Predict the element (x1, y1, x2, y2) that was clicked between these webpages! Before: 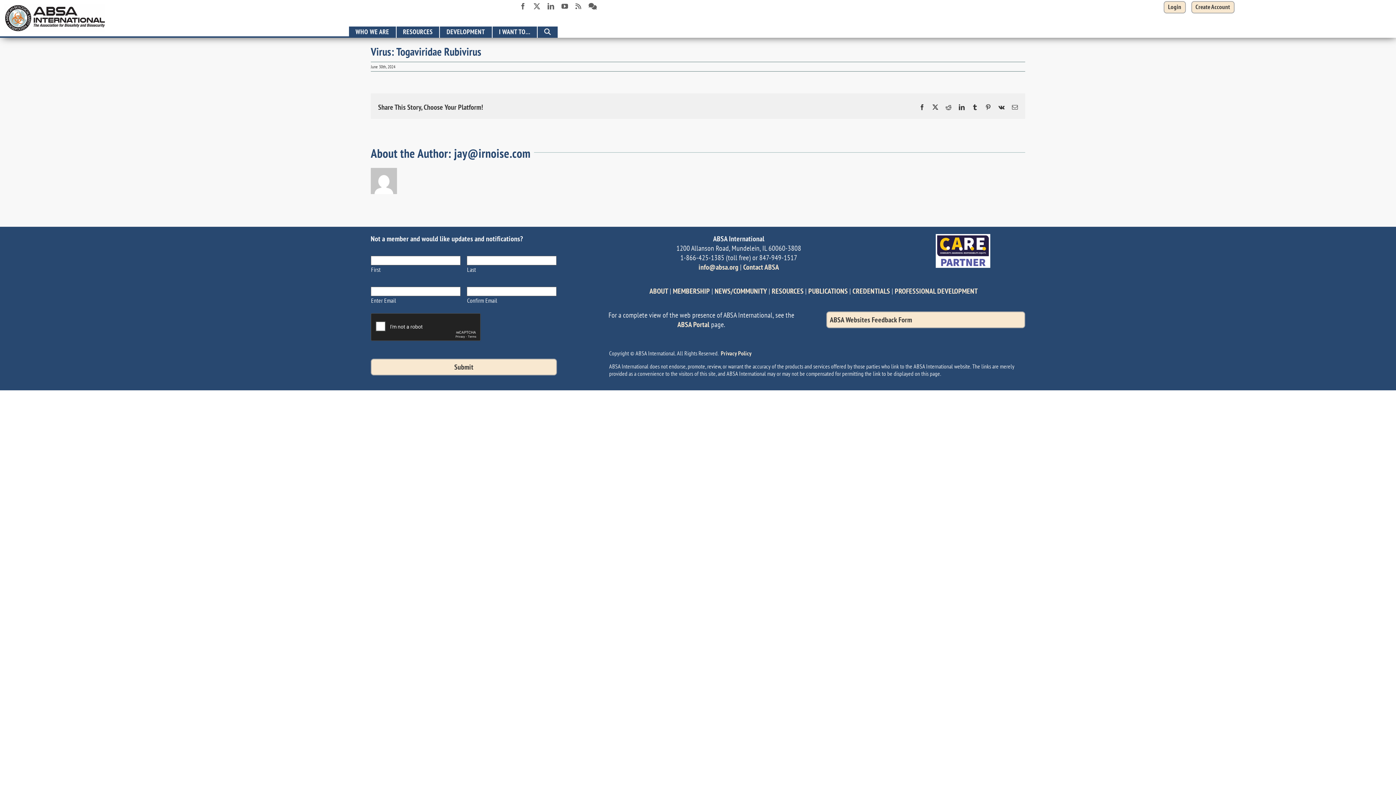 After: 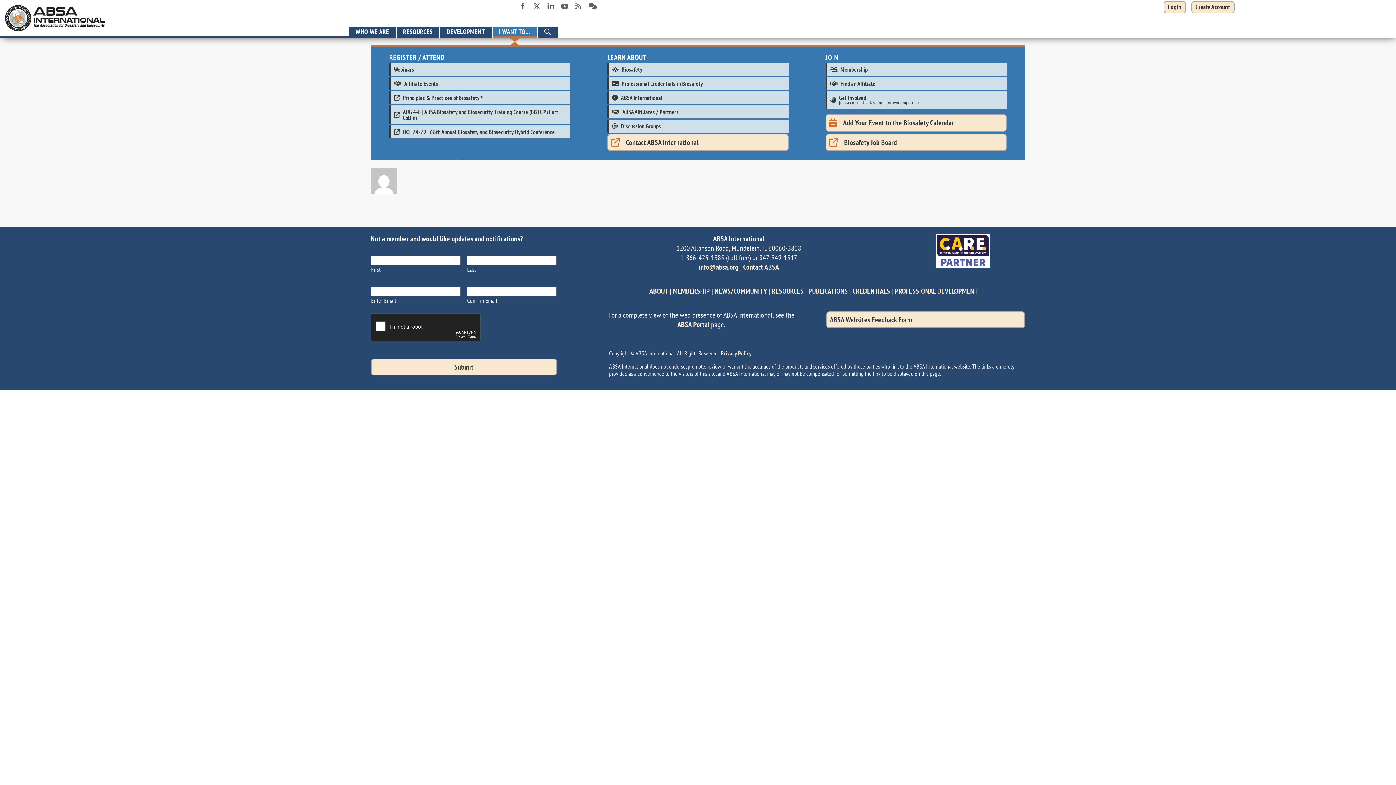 Action: label: I WANT TO… bbox: (492, 26, 537, 37)